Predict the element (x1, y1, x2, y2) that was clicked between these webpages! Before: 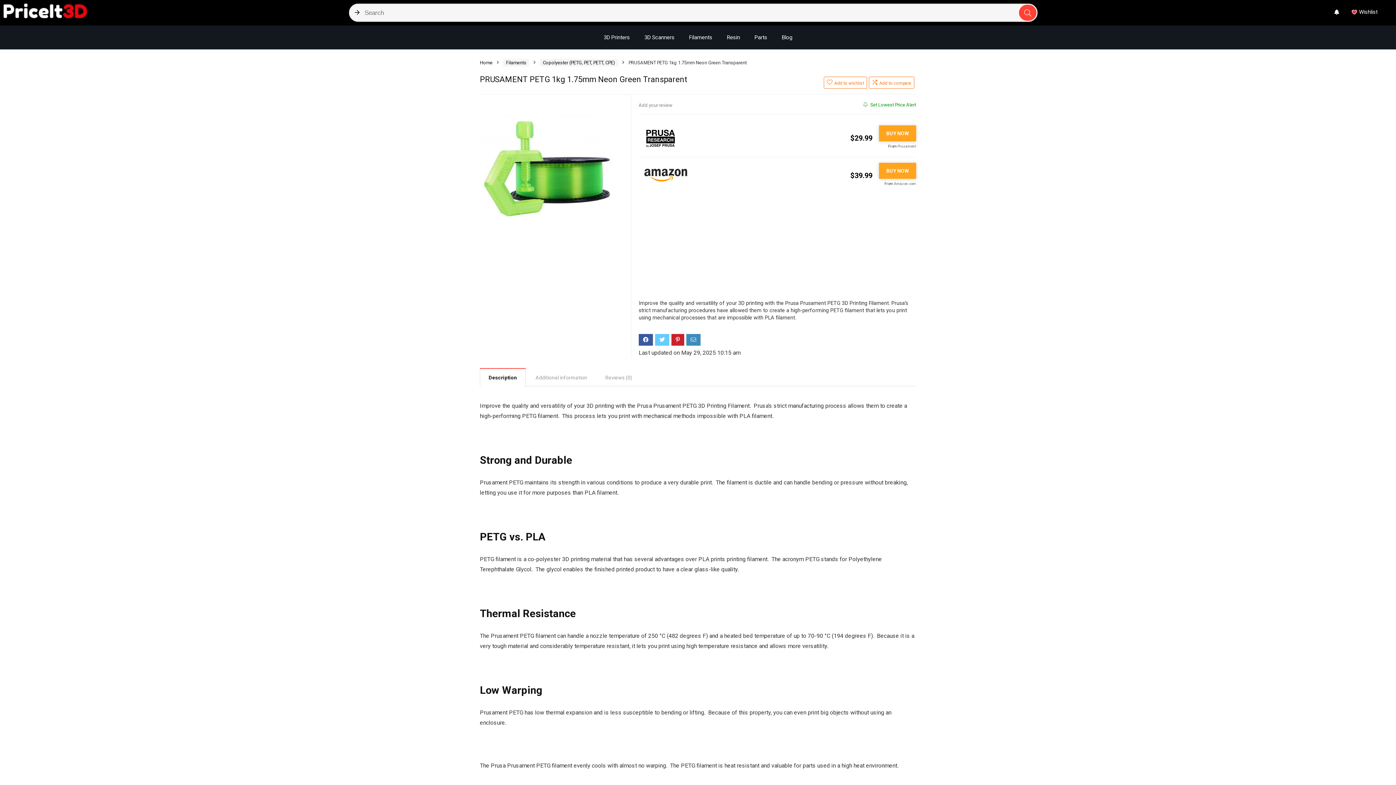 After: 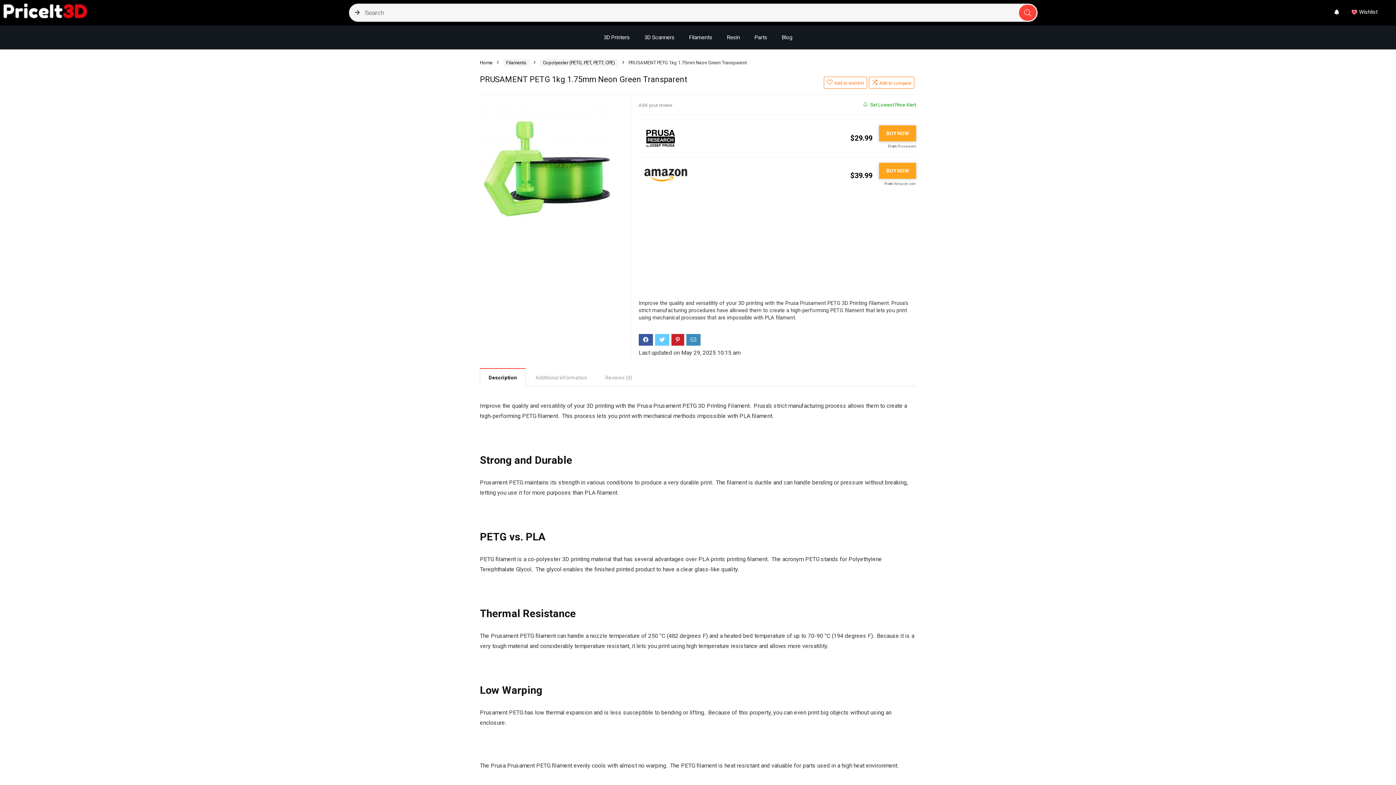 Action: label: BUY NOW bbox: (879, 162, 916, 178)